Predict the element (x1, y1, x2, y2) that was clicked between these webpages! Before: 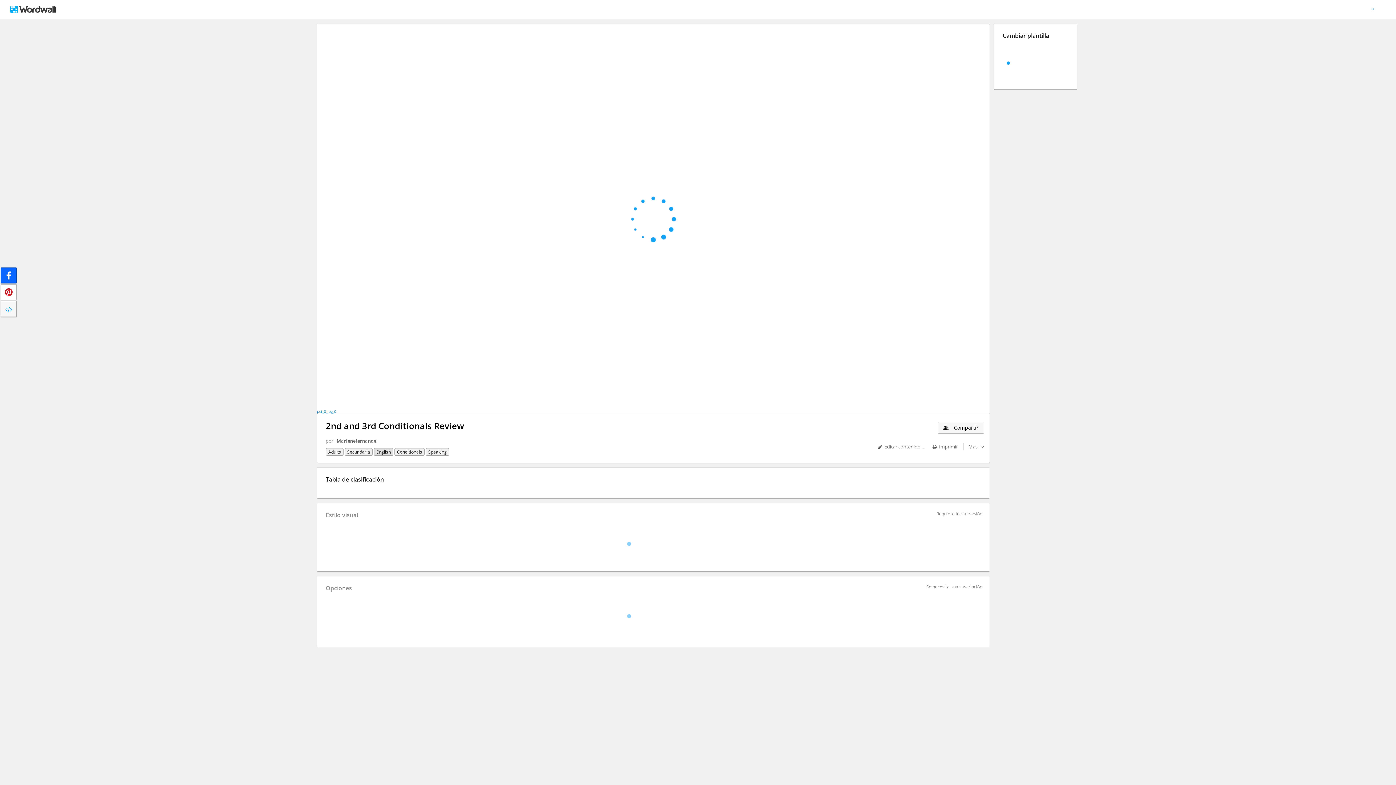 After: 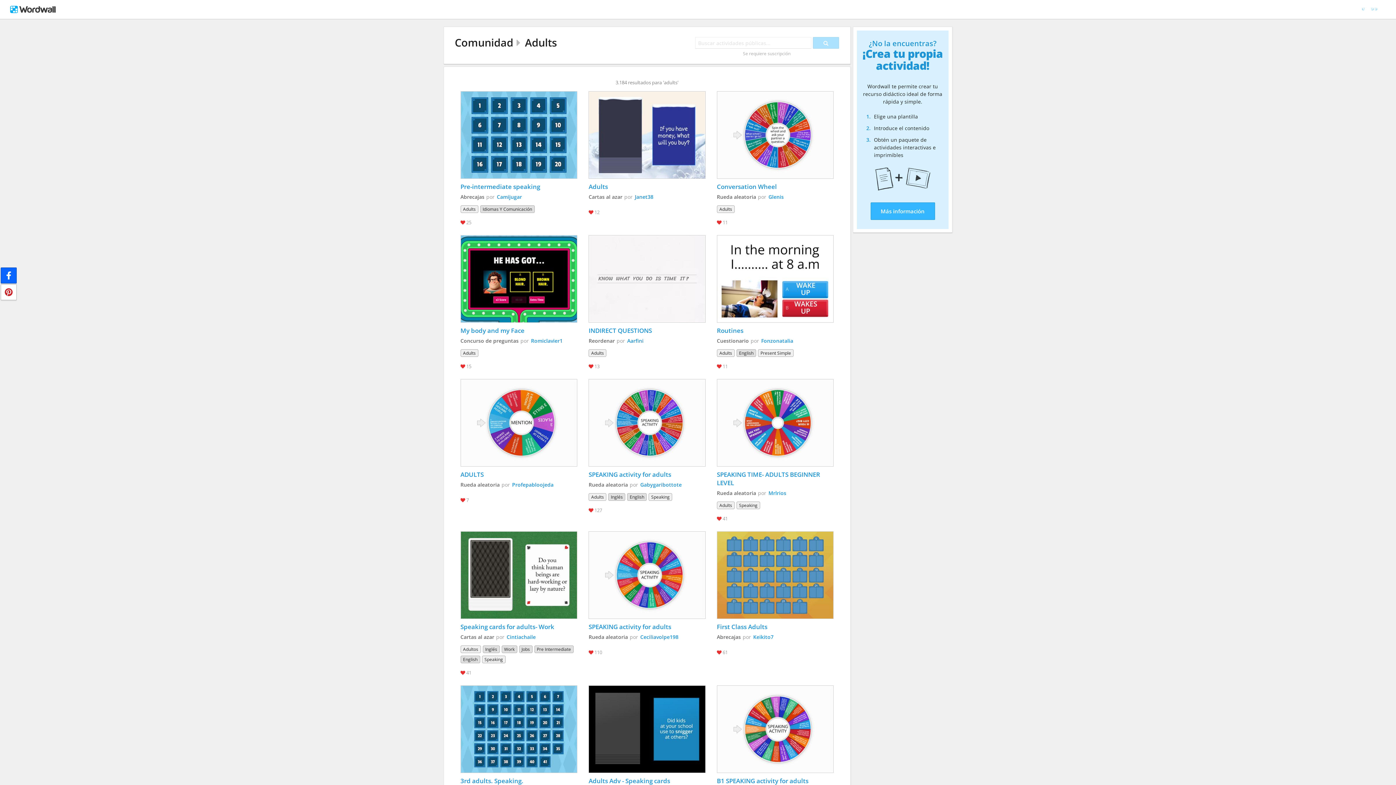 Action: label: Adults bbox: (325, 448, 343, 456)